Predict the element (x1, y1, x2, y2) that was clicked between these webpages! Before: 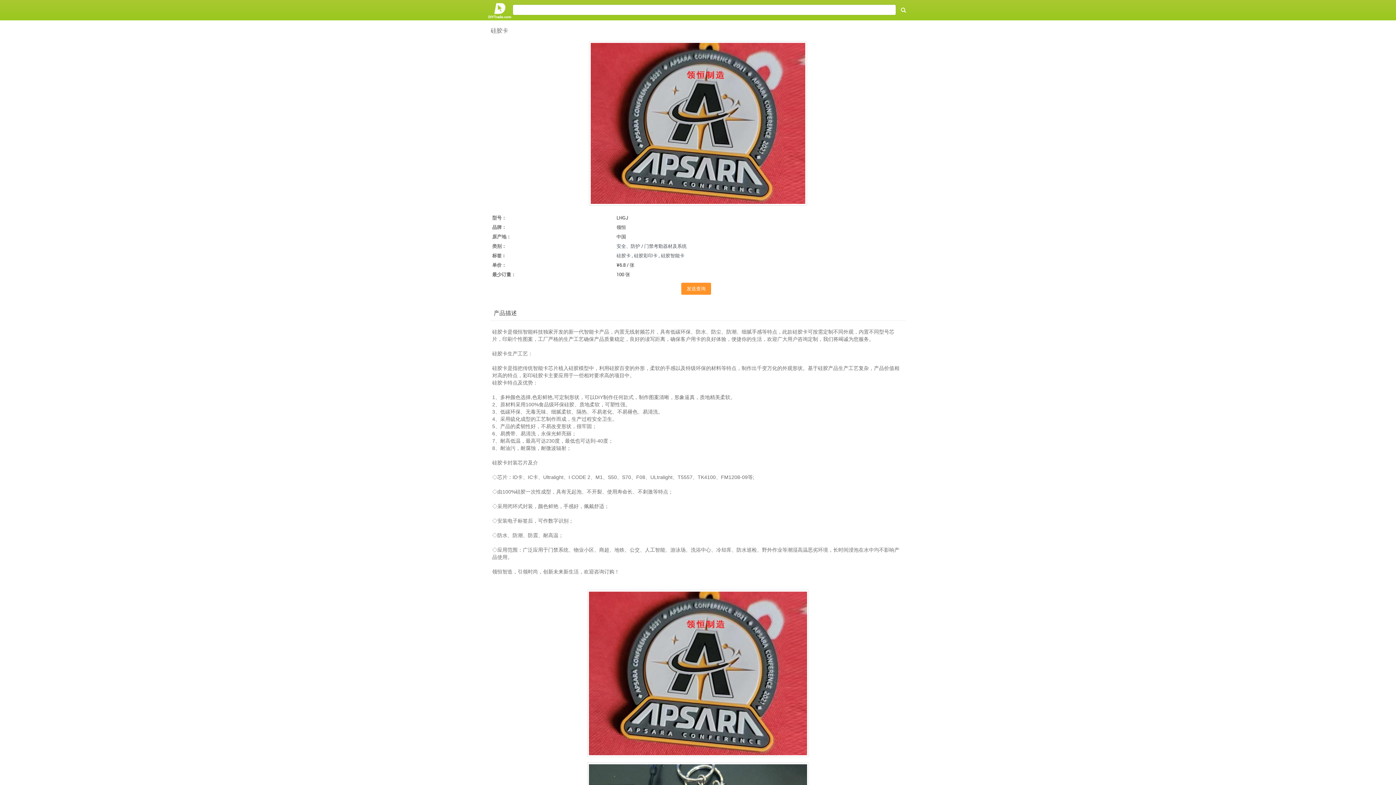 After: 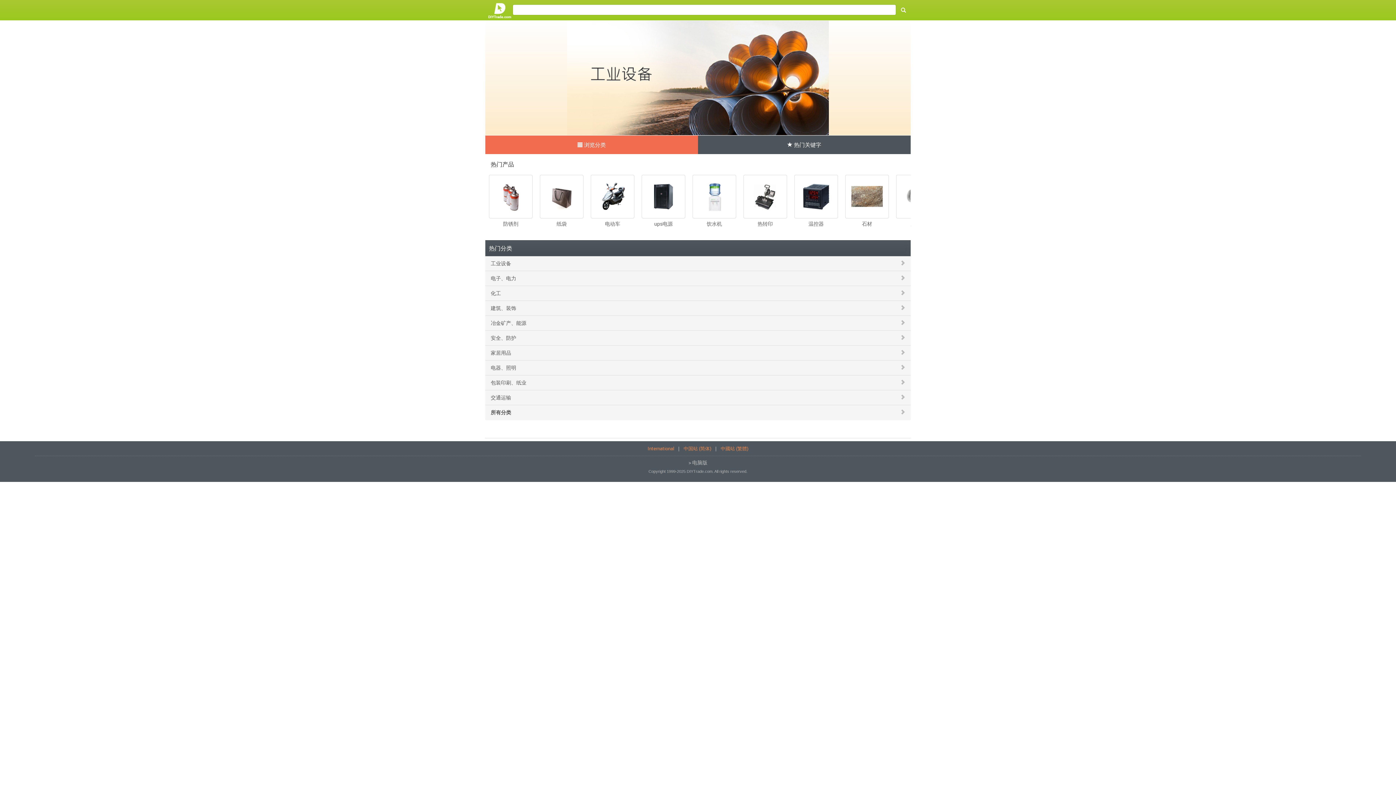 Action: bbox: (485, 2, 511, 18)